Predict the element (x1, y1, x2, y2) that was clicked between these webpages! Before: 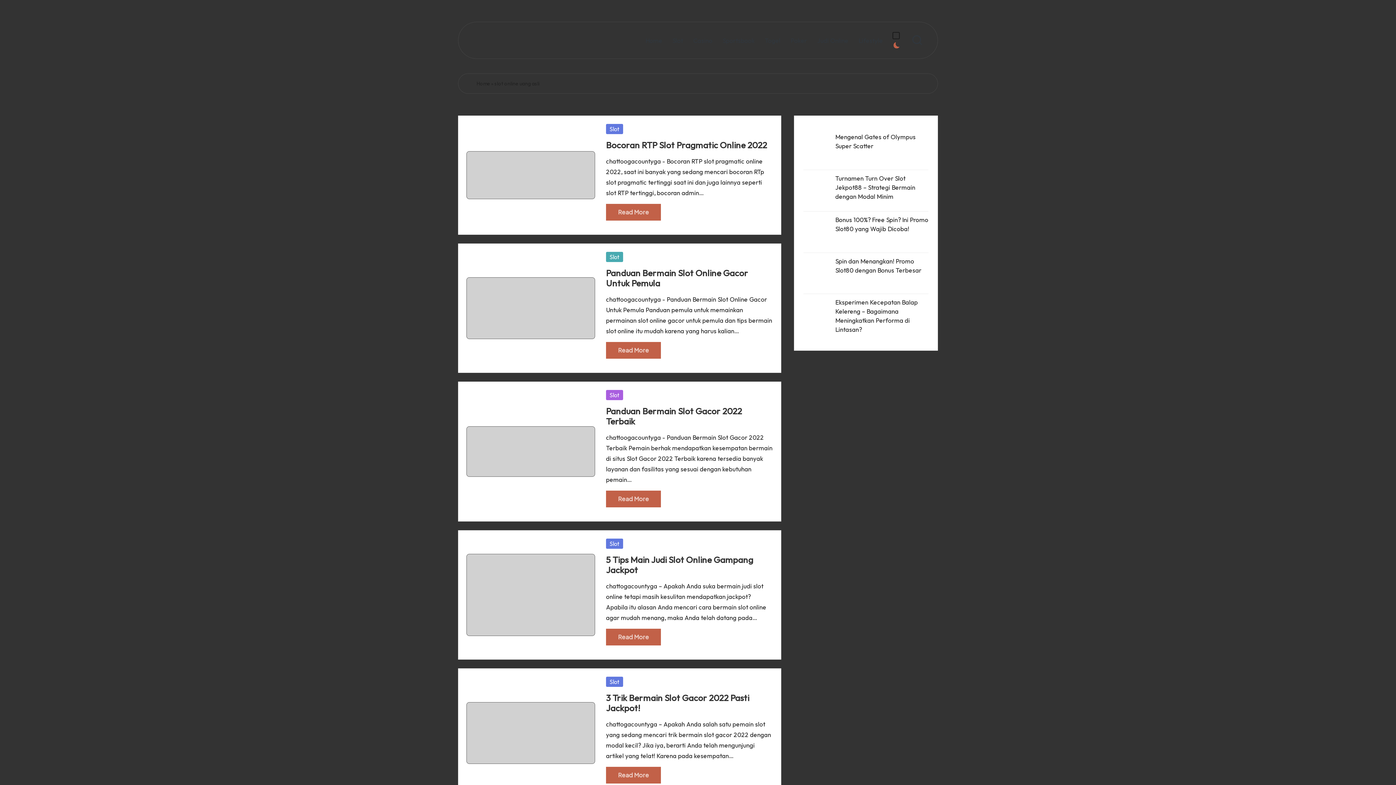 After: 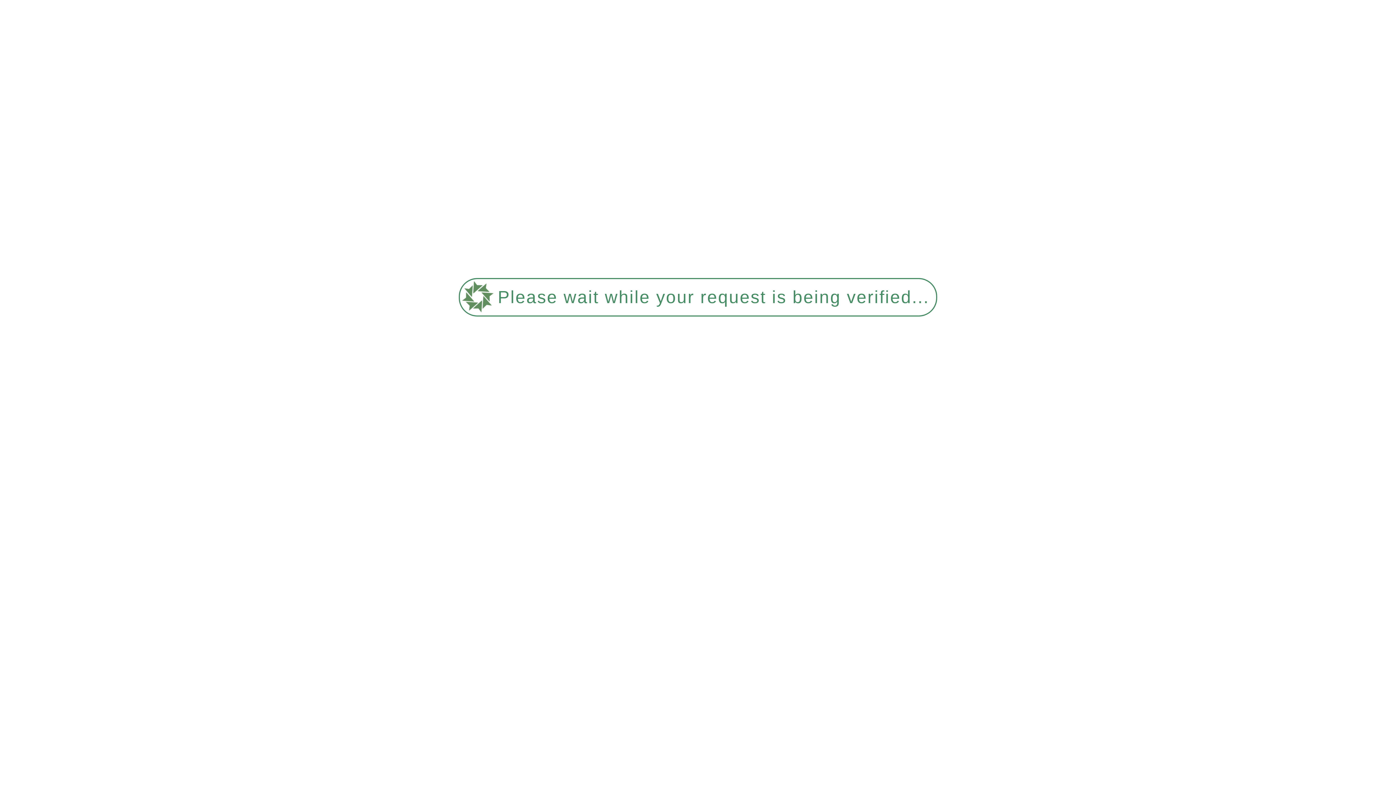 Action: bbox: (790, 34, 807, 46) label: Poker